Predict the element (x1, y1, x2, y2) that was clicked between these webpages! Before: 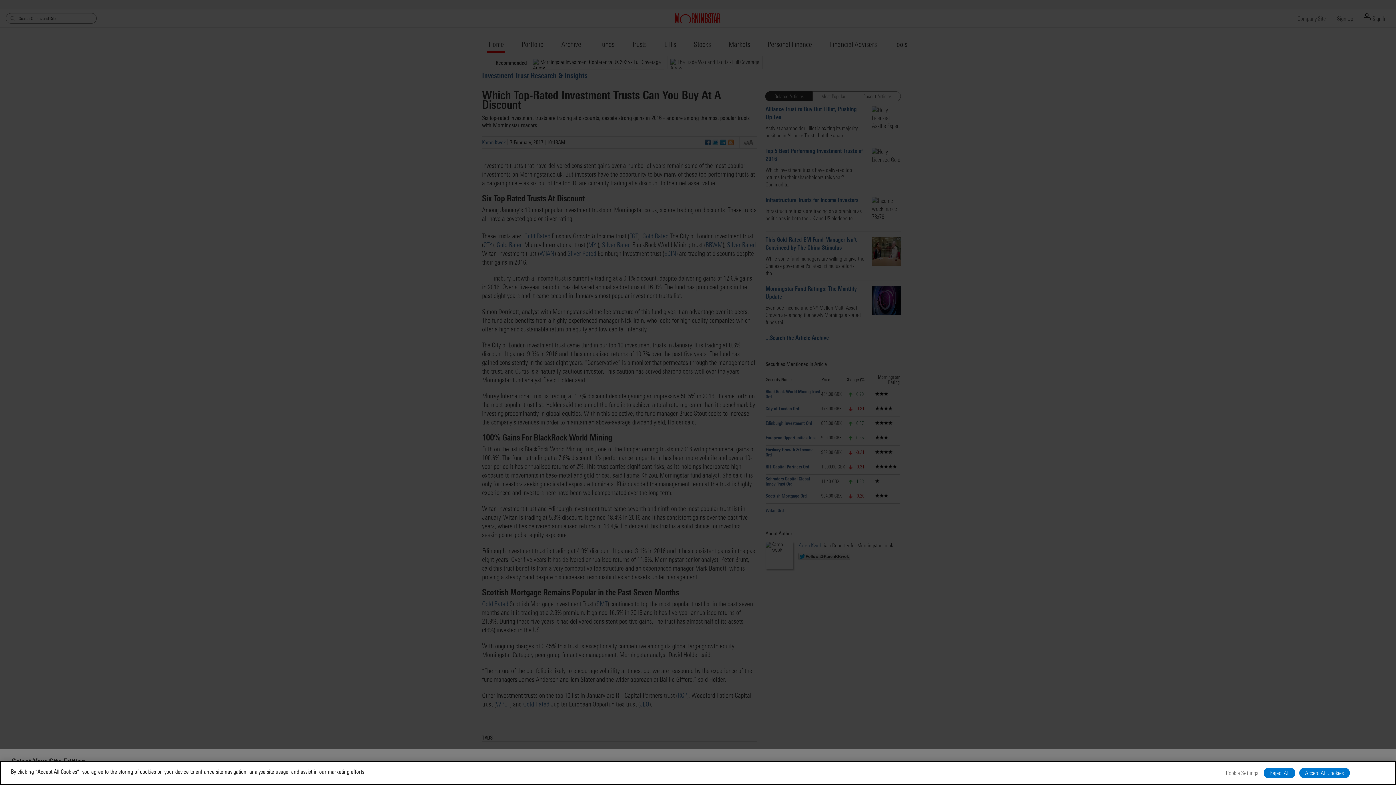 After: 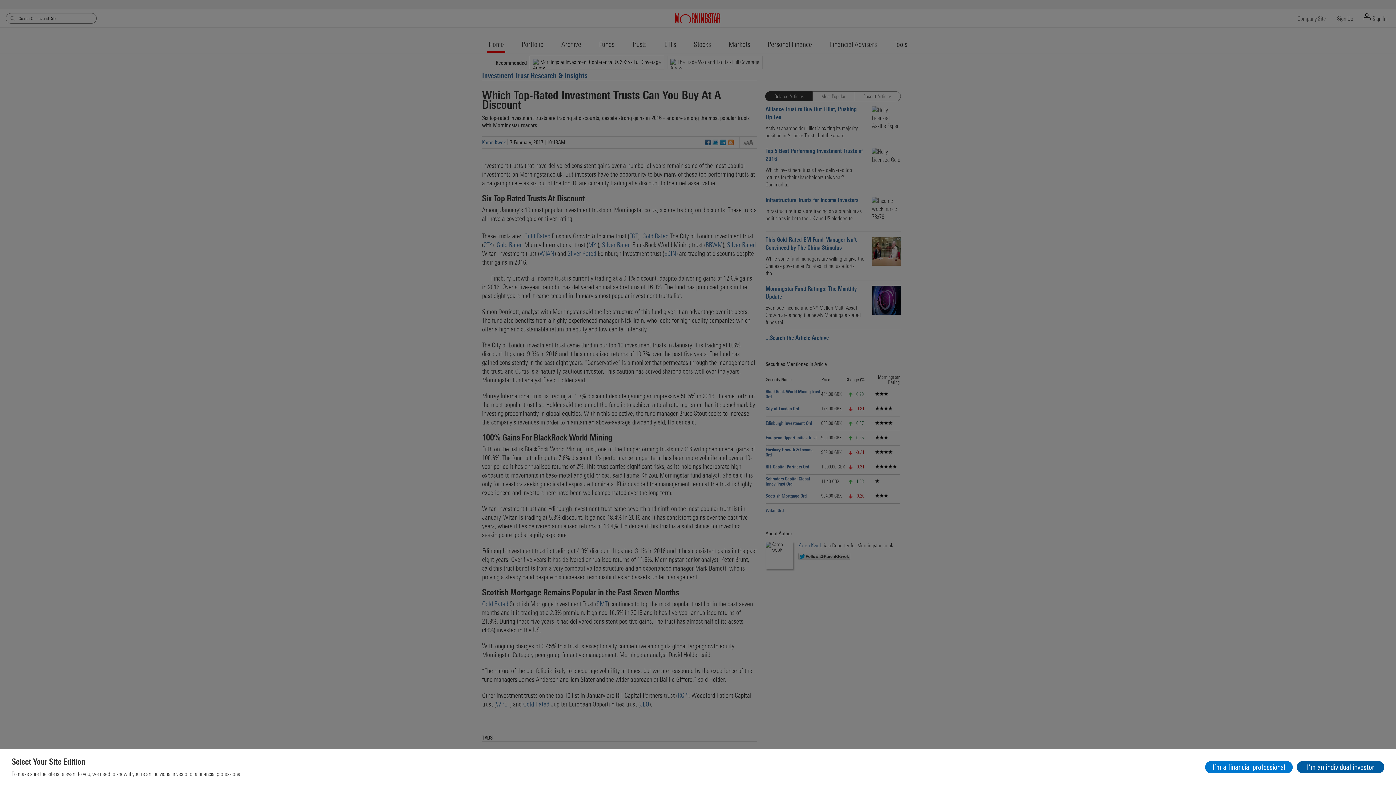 Action: label: Accept All Cookies bbox: (1299, 768, 1350, 778)